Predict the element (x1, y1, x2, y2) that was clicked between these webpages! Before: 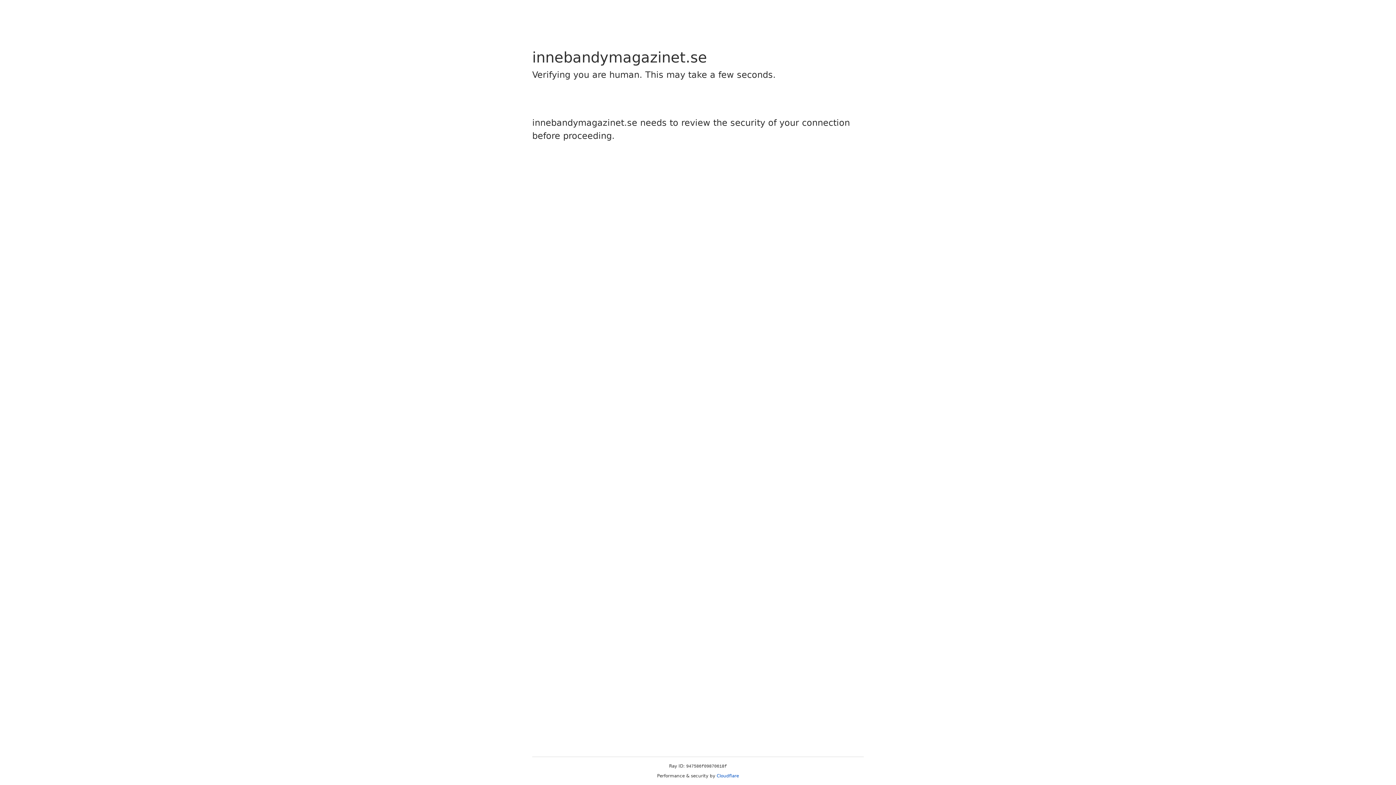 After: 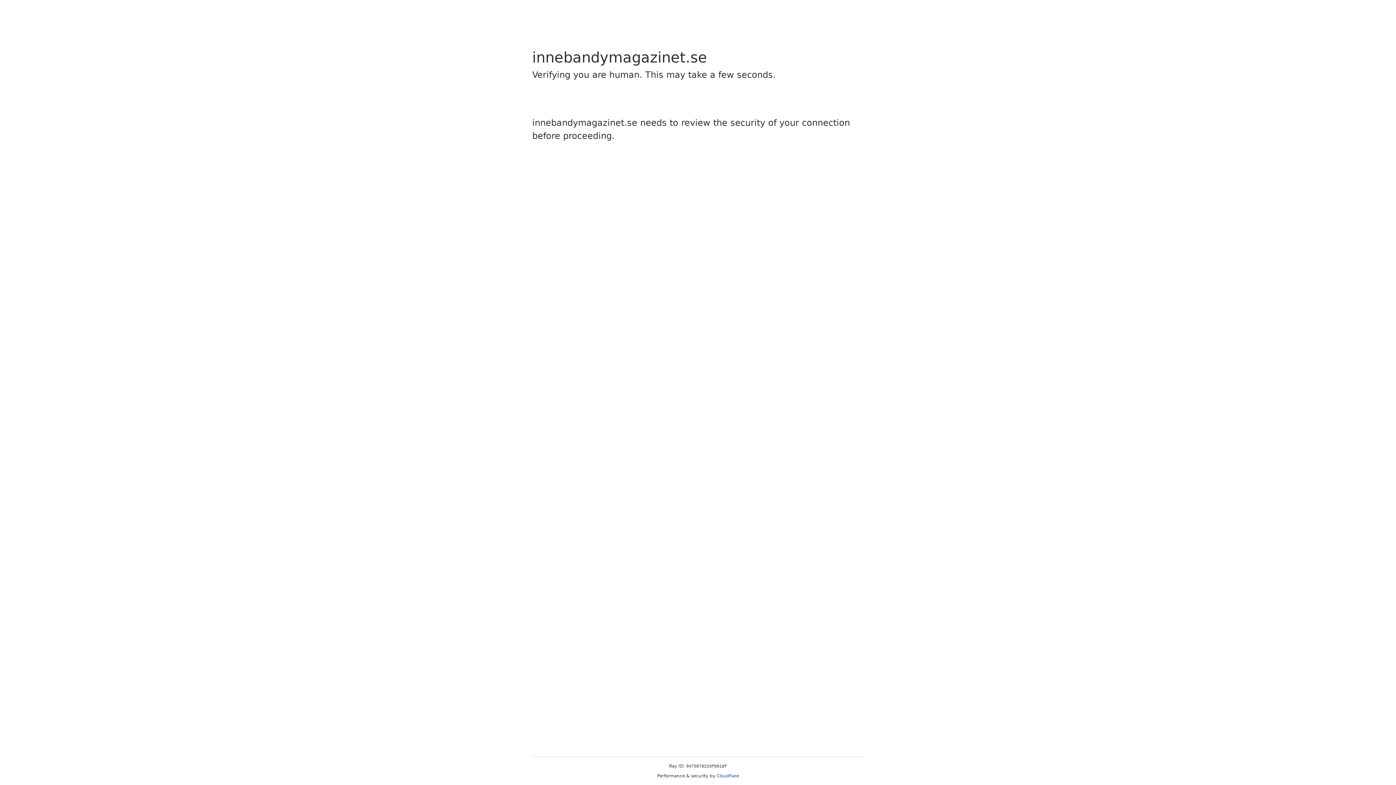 Action: label: Cloudflare bbox: (716, 773, 739, 778)